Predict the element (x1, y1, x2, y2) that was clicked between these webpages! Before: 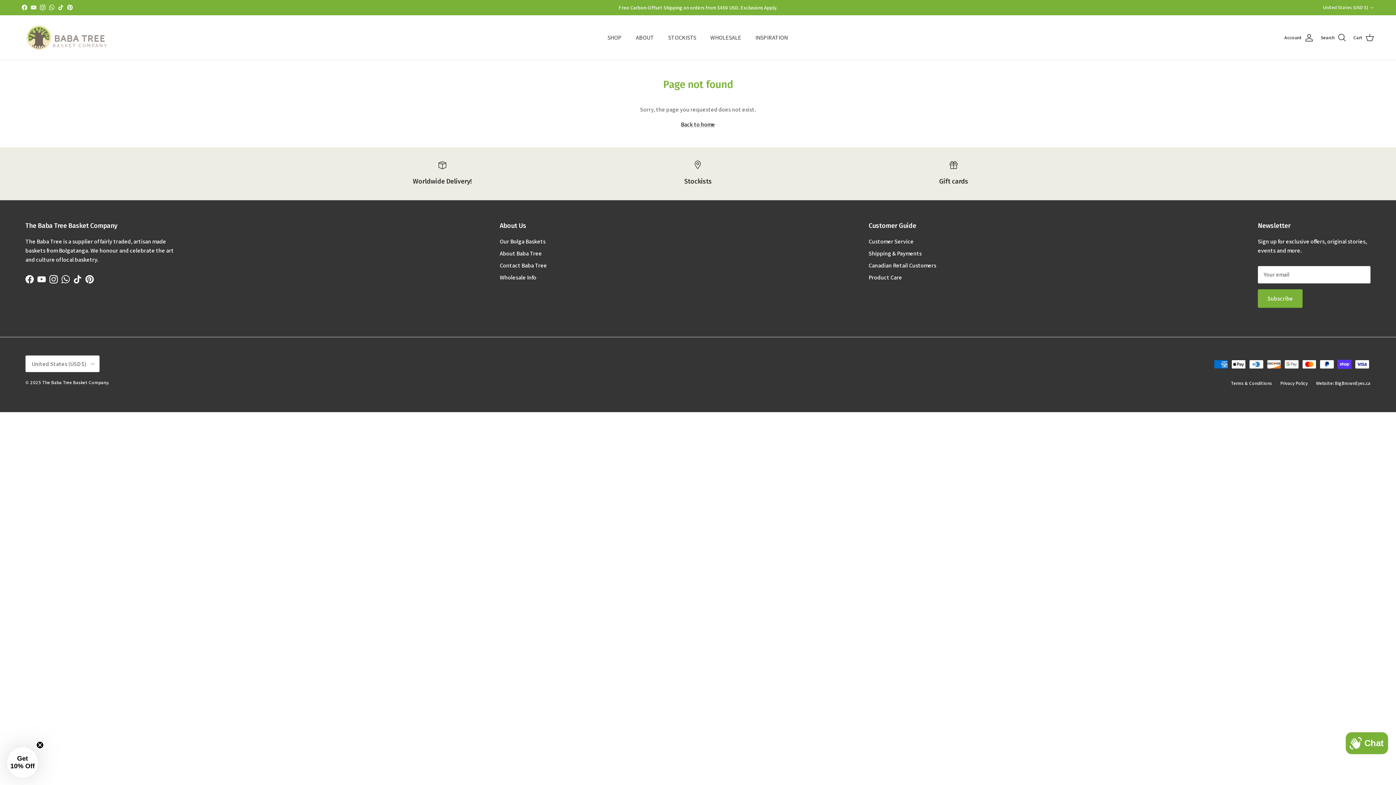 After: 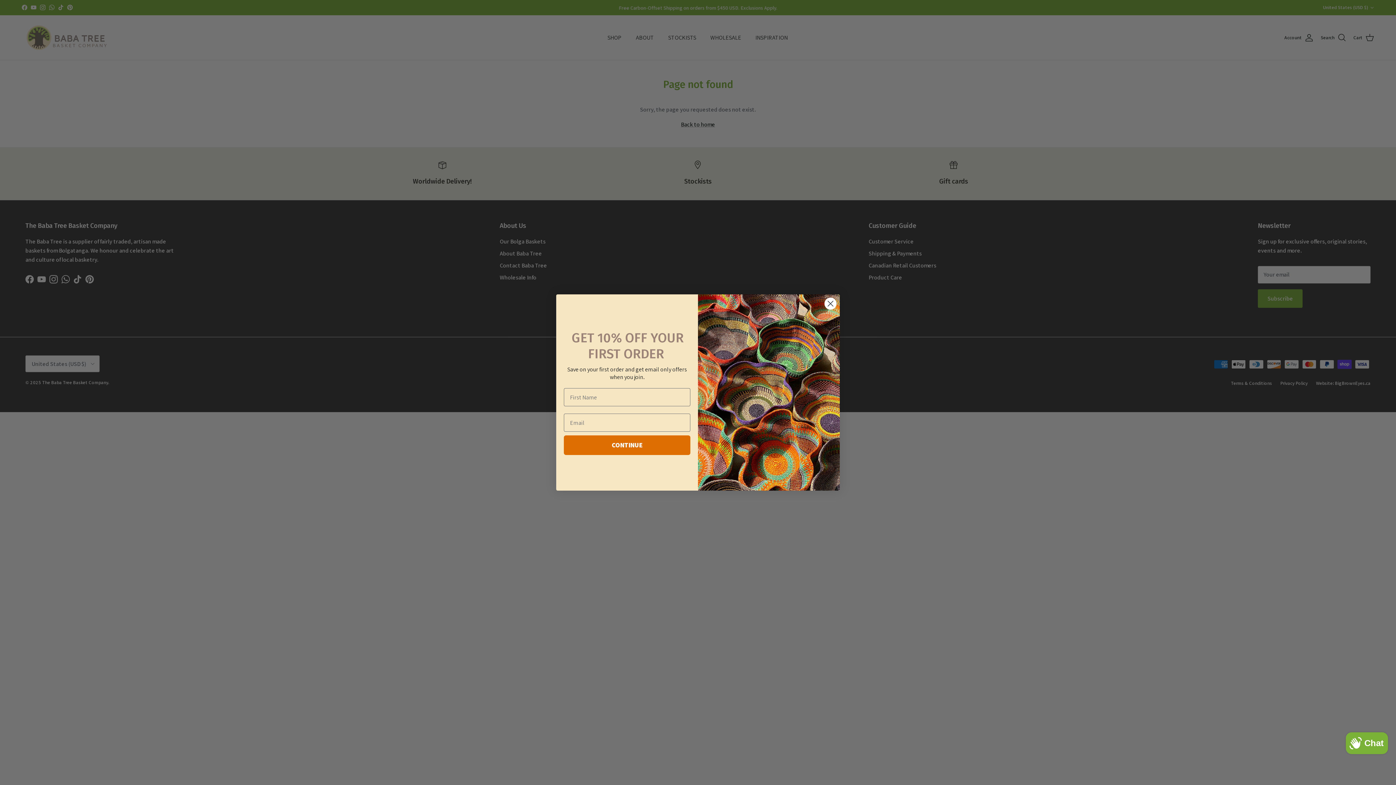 Action: bbox: (1323, 1, 1374, 14) label: United States (USD $)